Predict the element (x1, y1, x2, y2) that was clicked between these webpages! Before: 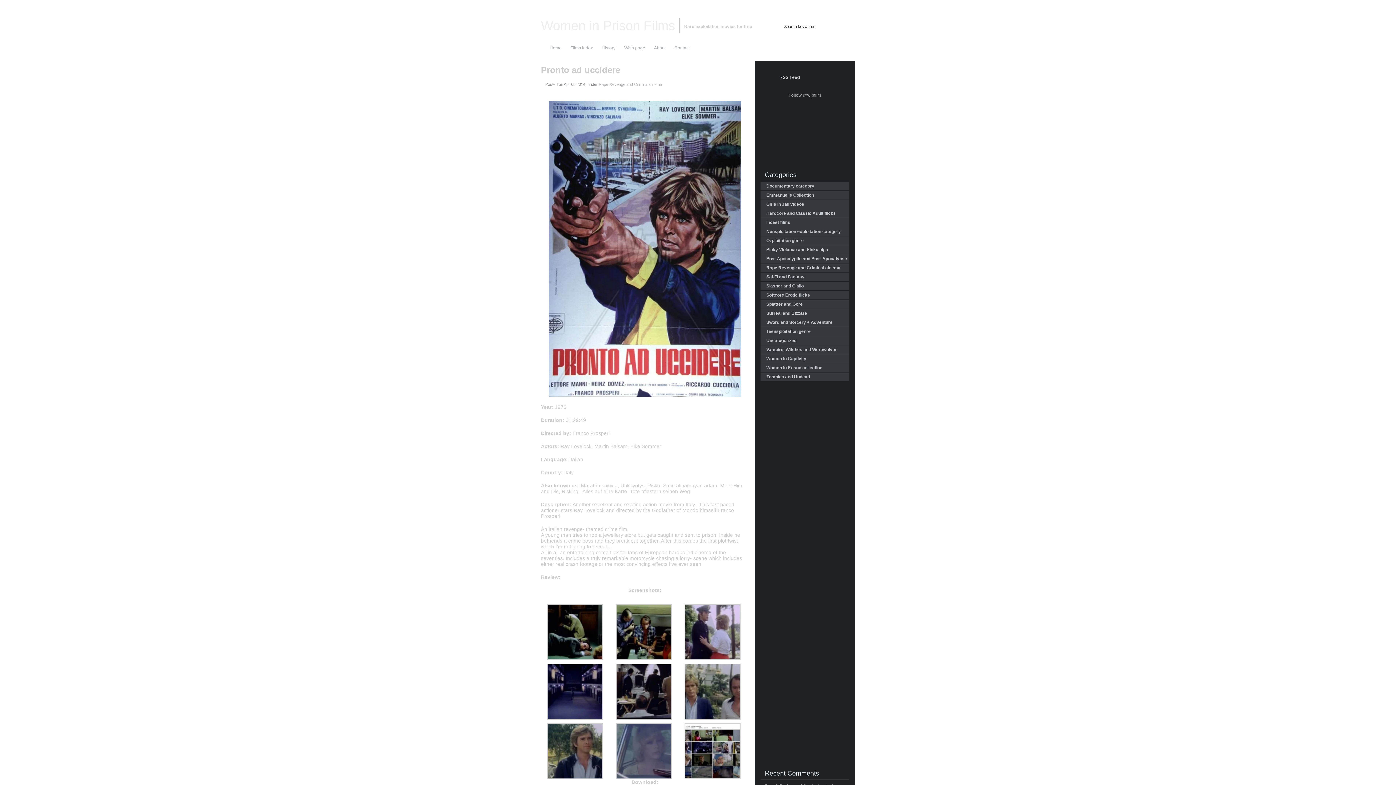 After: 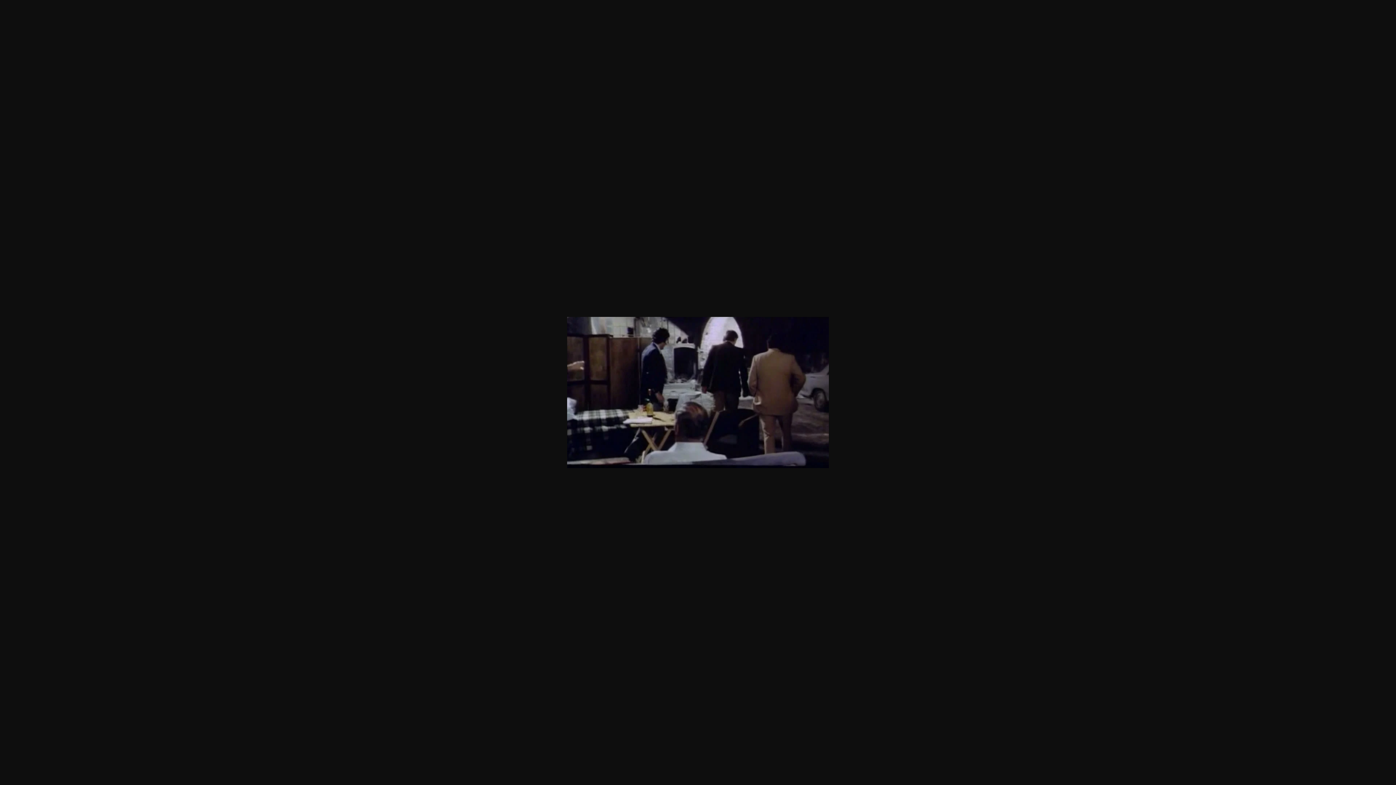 Action: bbox: (616, 715, 672, 721)